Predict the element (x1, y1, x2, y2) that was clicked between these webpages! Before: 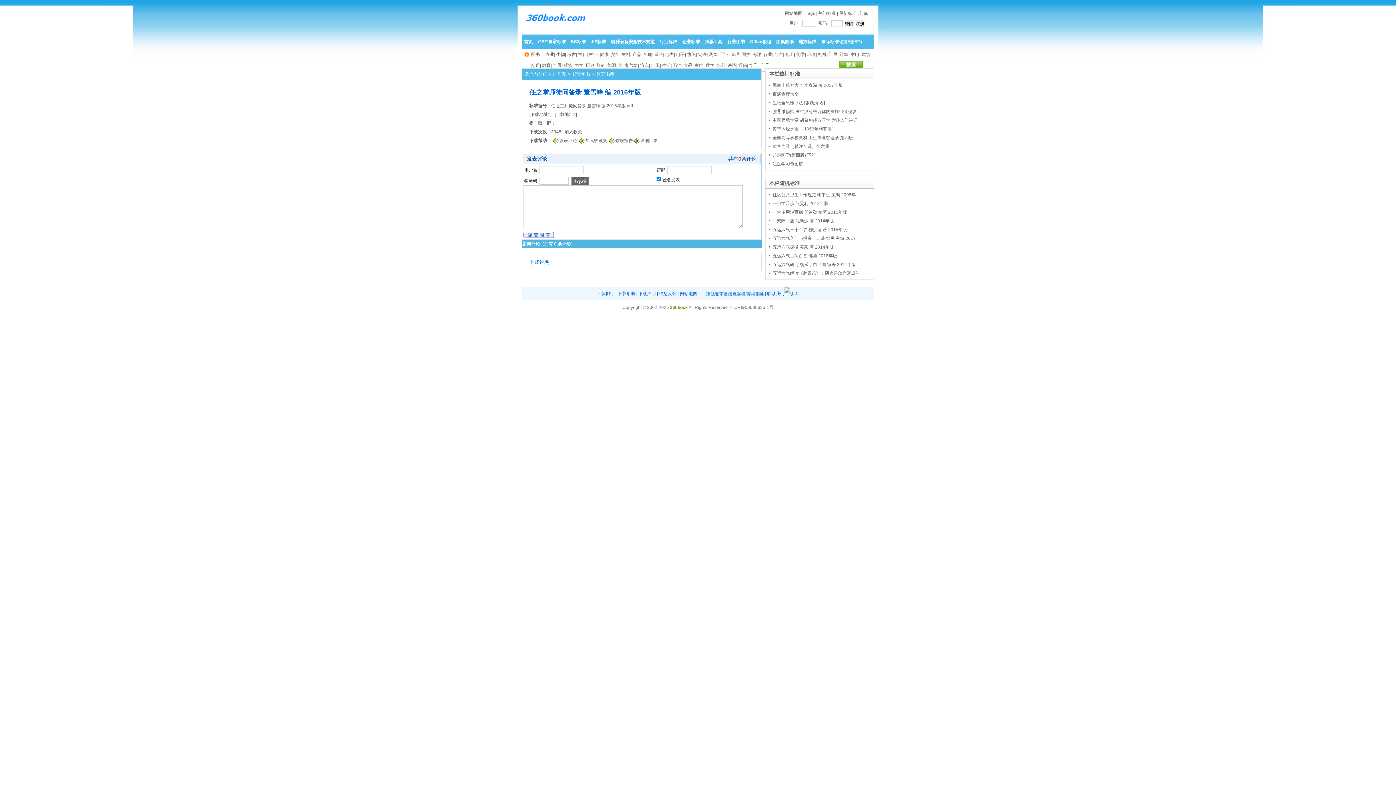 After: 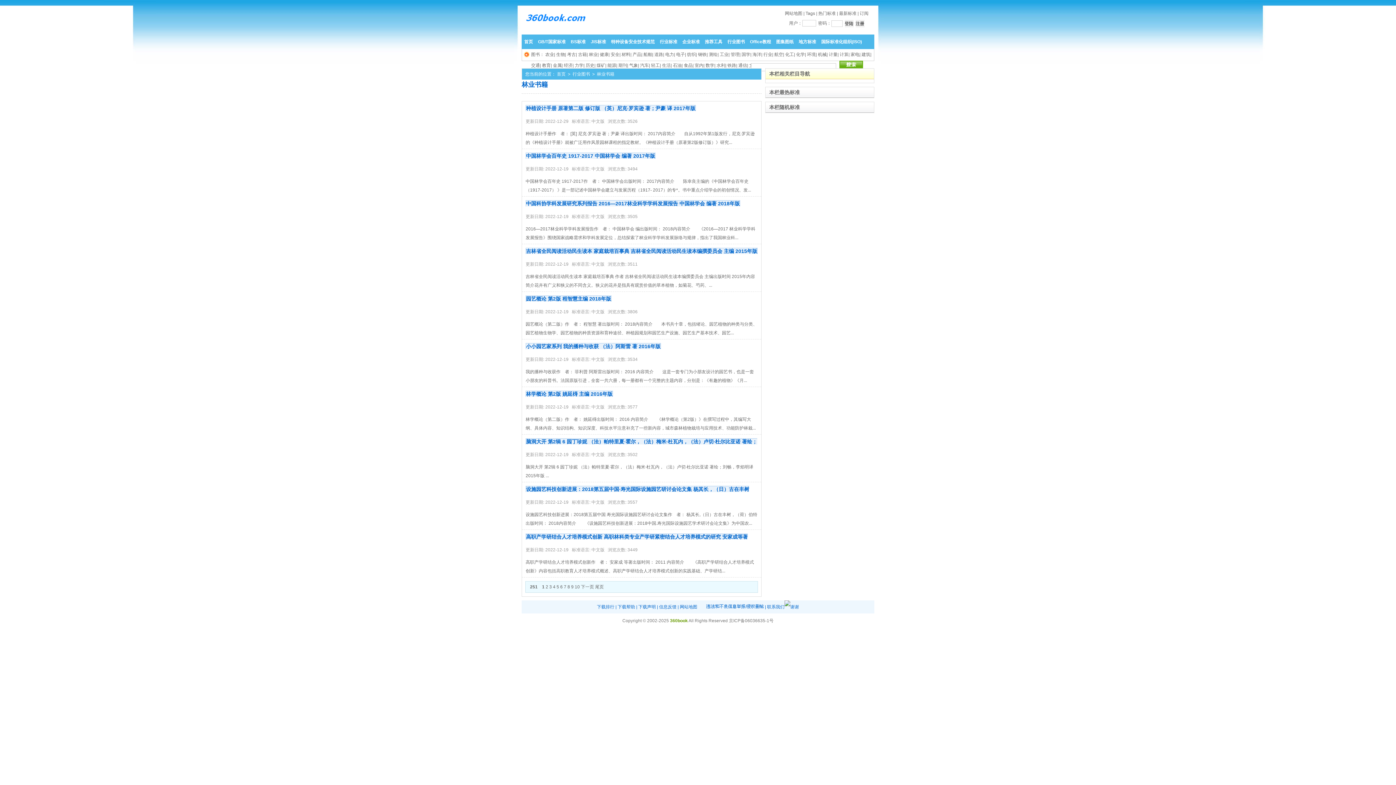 Action: bbox: (589, 52, 598, 57) label: 林业|